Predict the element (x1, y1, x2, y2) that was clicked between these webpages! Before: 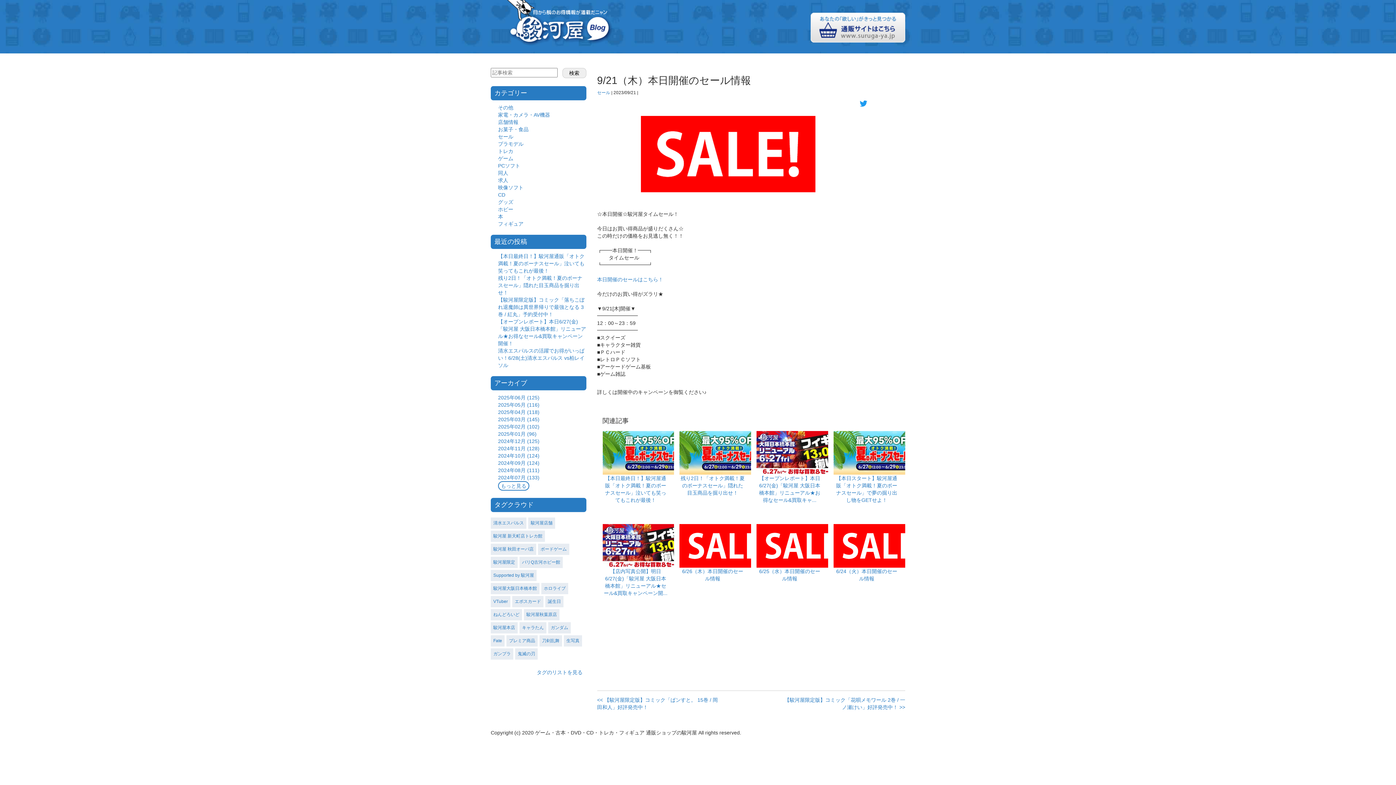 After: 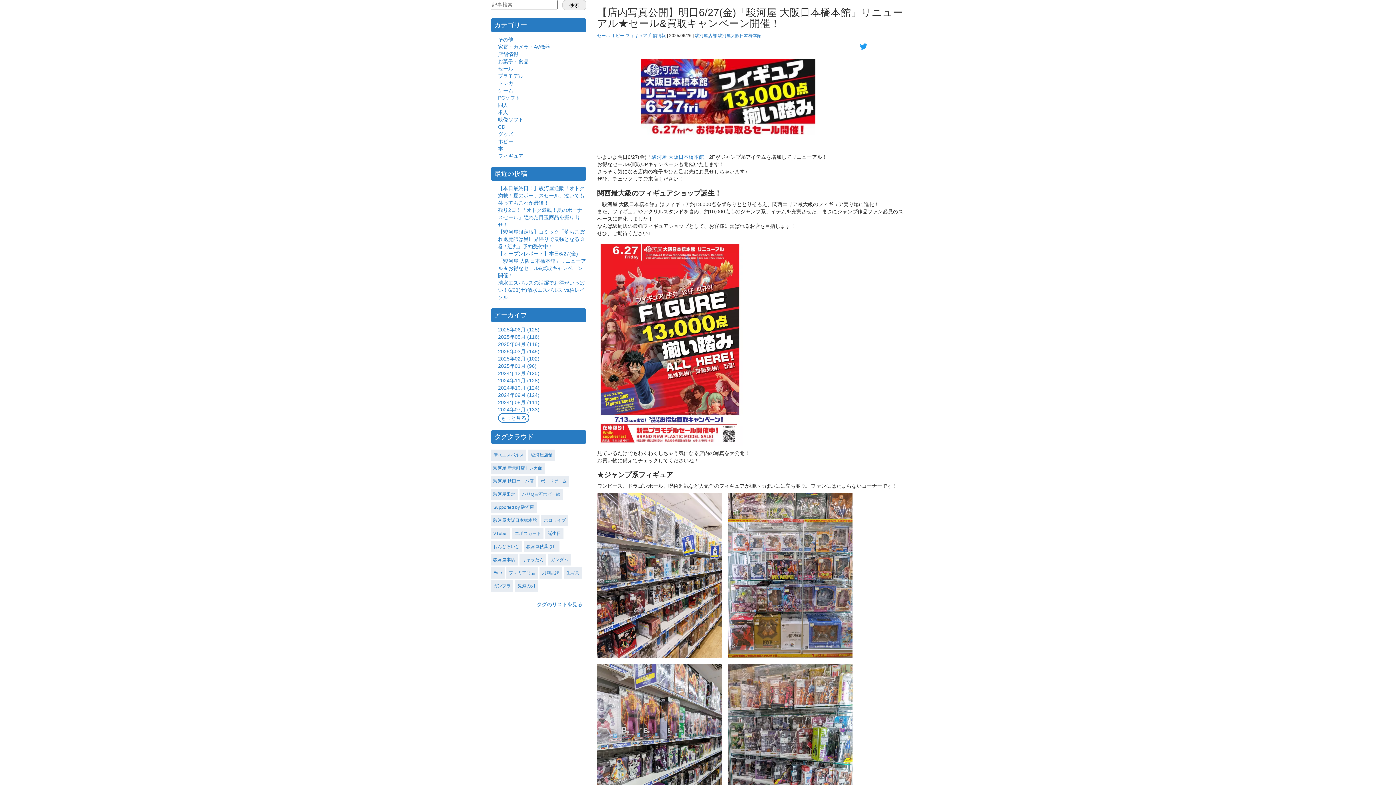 Action: bbox: (602, 542, 702, 548)